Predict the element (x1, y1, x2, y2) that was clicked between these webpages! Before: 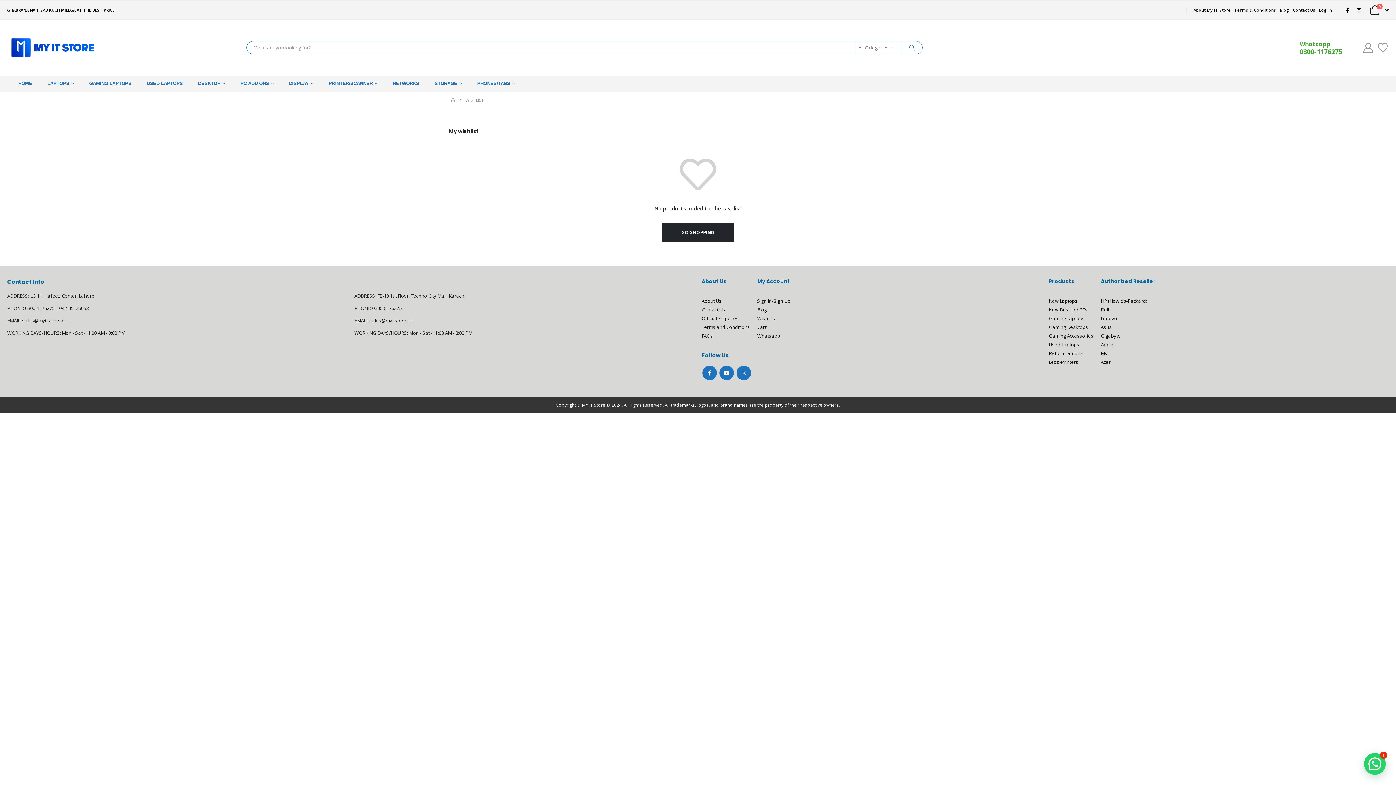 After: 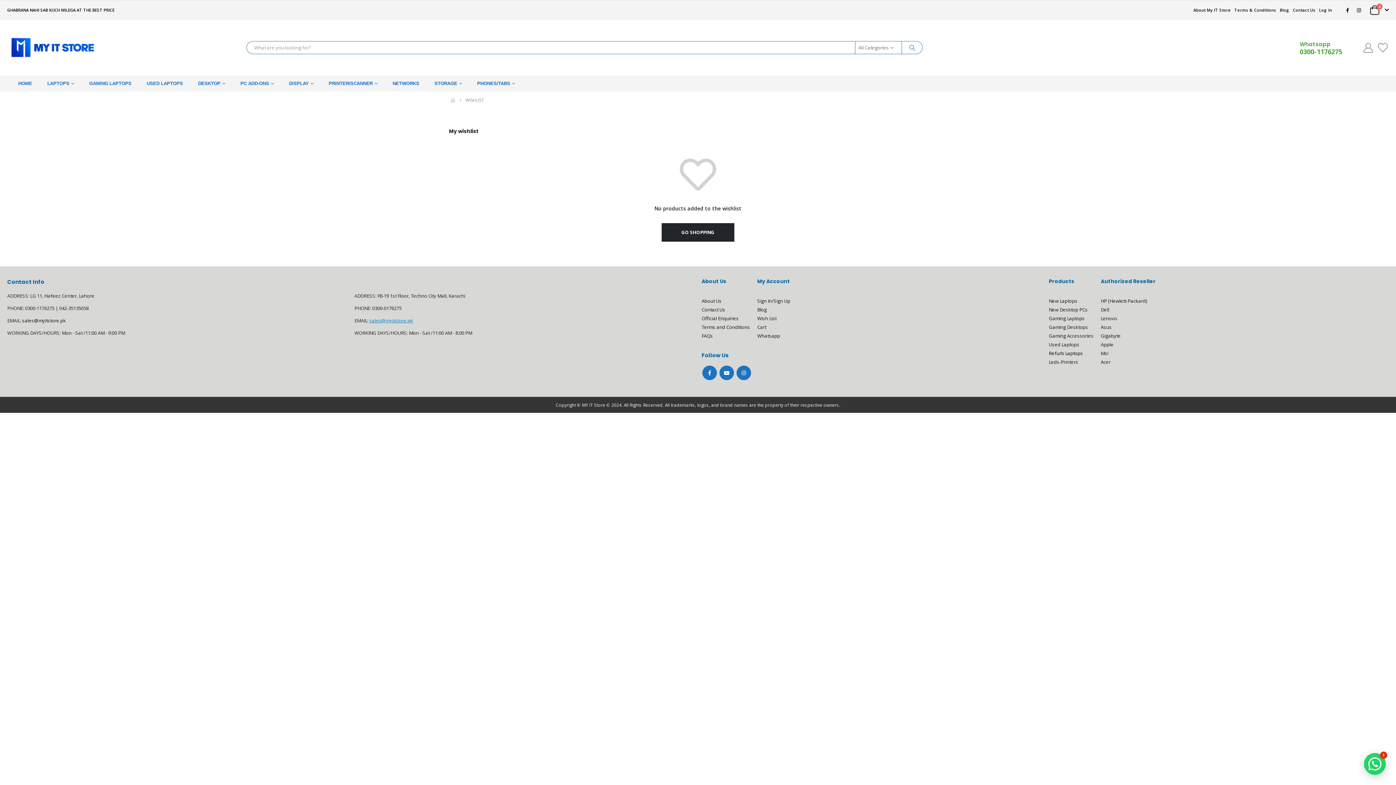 Action: bbox: (369, 317, 413, 324) label: sales@myitstore.pk